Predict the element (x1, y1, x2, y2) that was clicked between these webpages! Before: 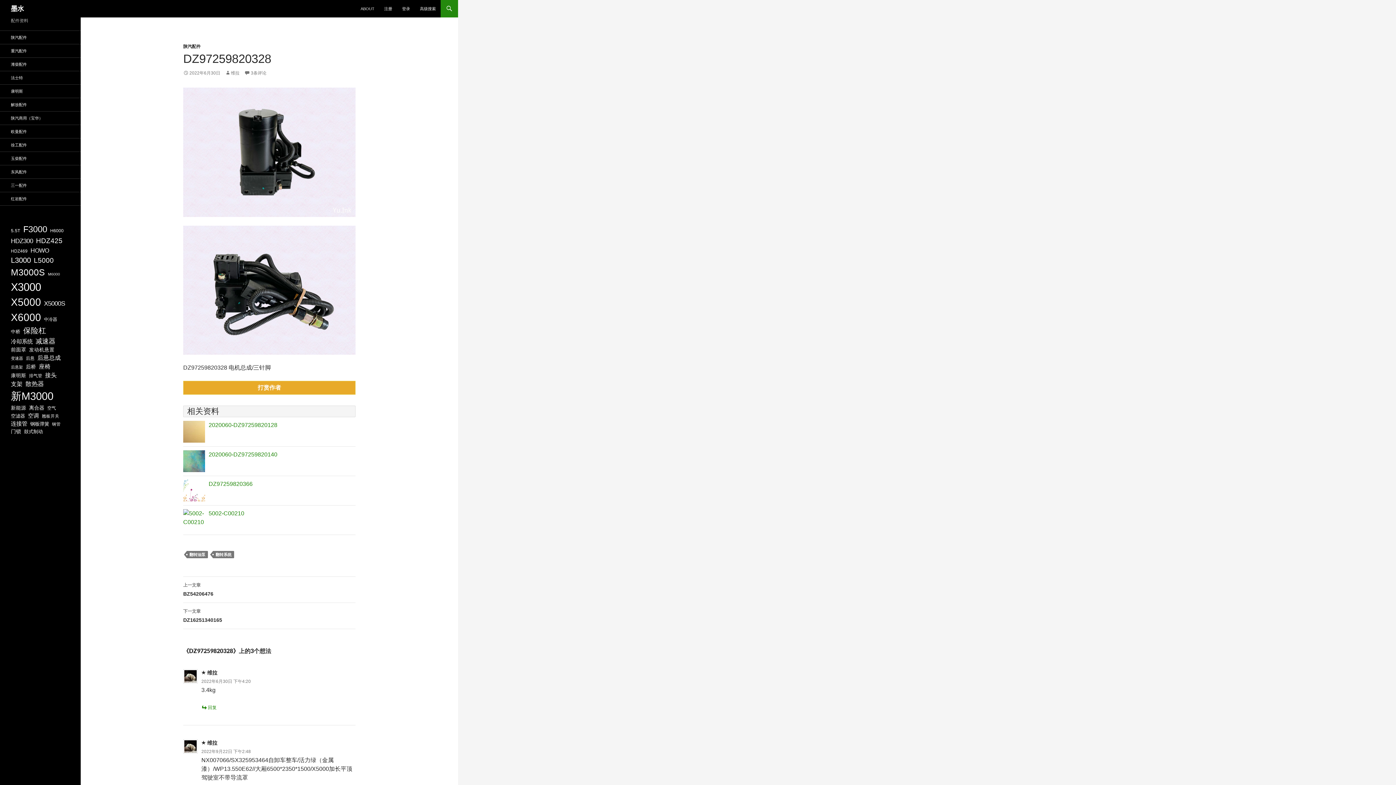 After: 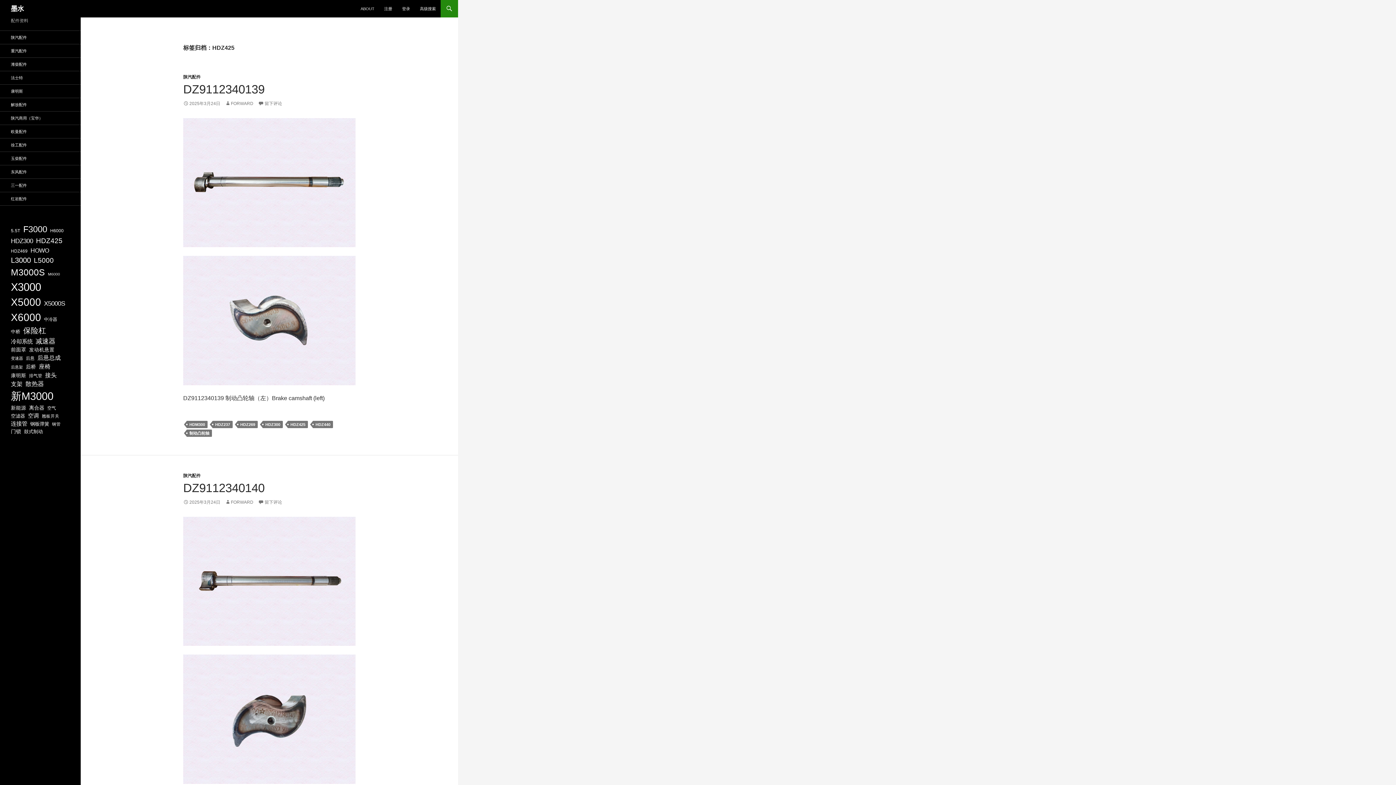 Action: bbox: (36, 236, 62, 246) label: HDZ425 (326 项)